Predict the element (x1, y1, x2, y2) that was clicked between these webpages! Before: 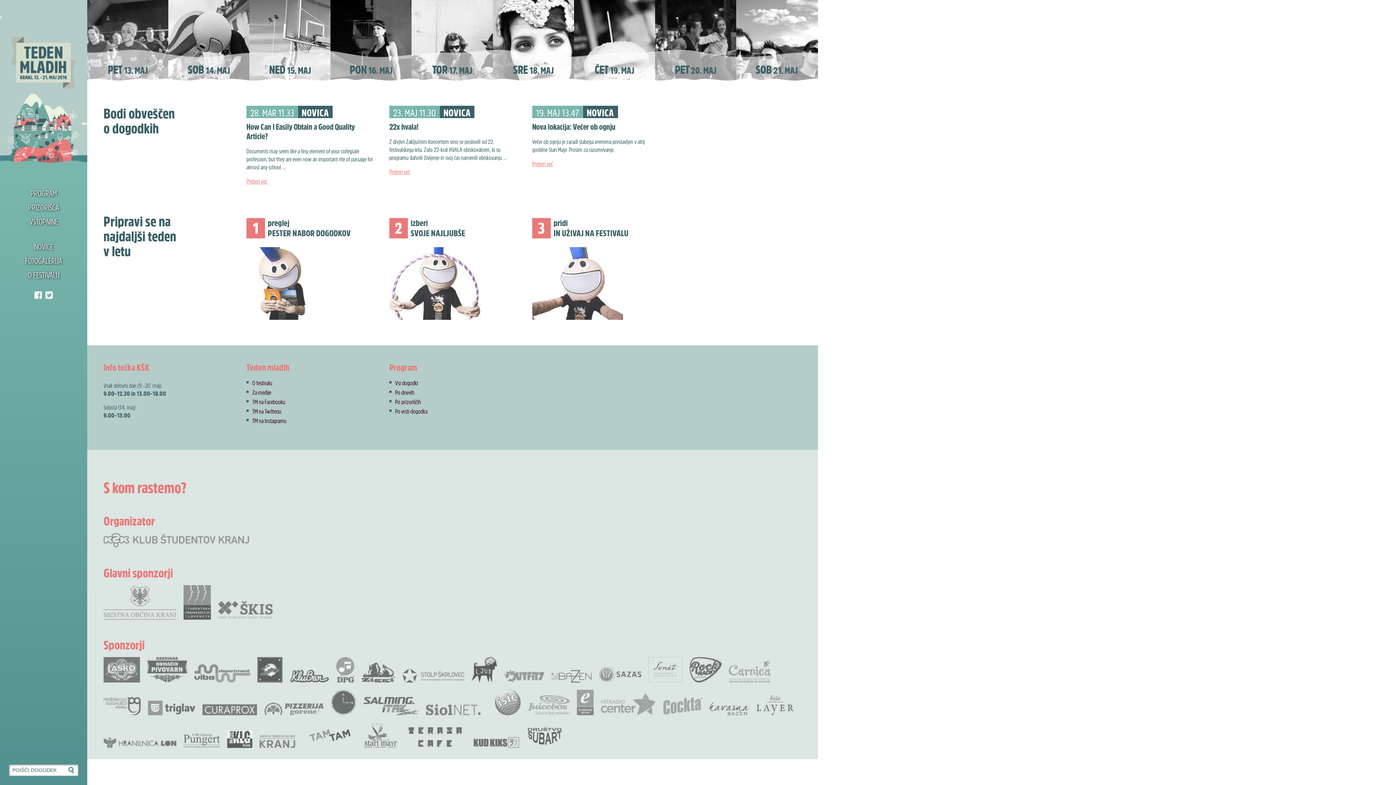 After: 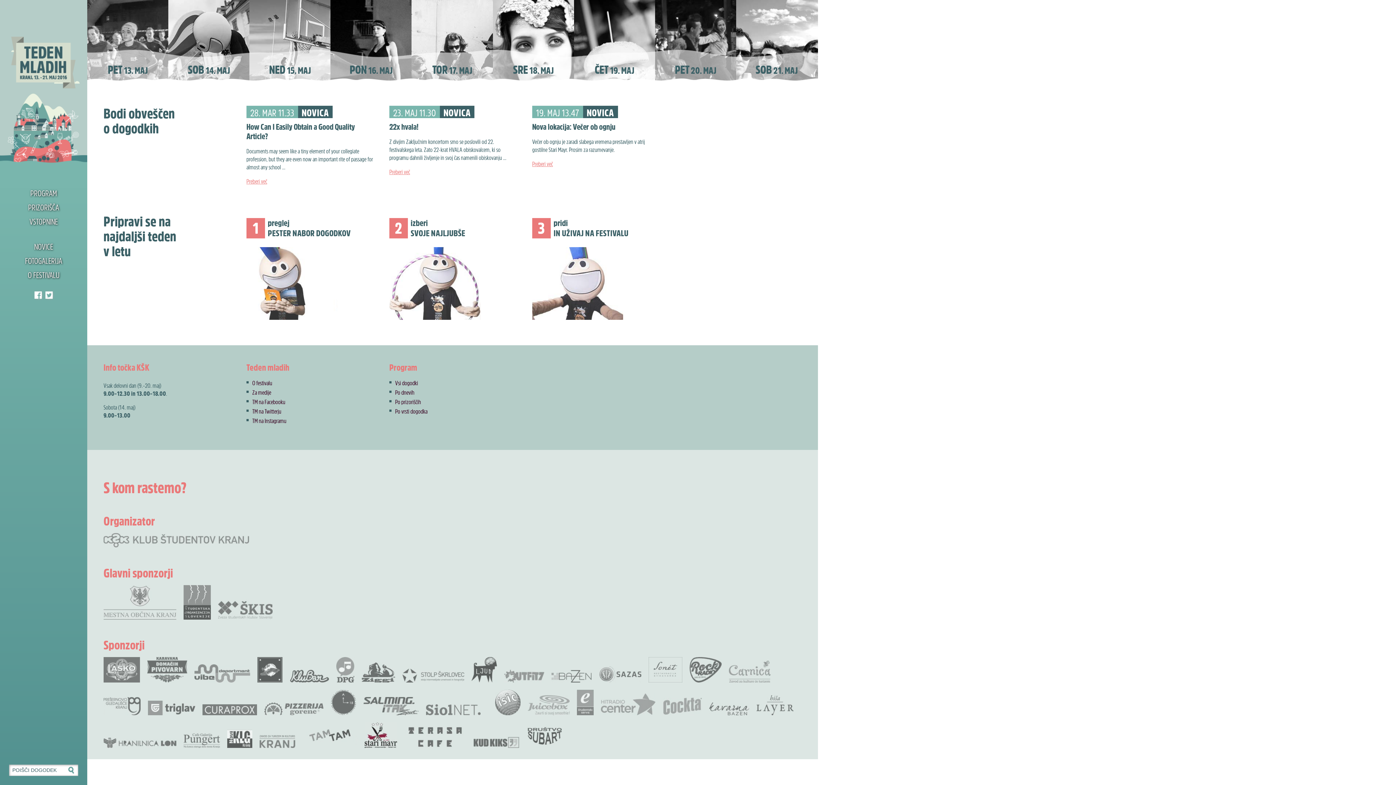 Action: bbox: (364, 722, 397, 748) label: Stari Mayr